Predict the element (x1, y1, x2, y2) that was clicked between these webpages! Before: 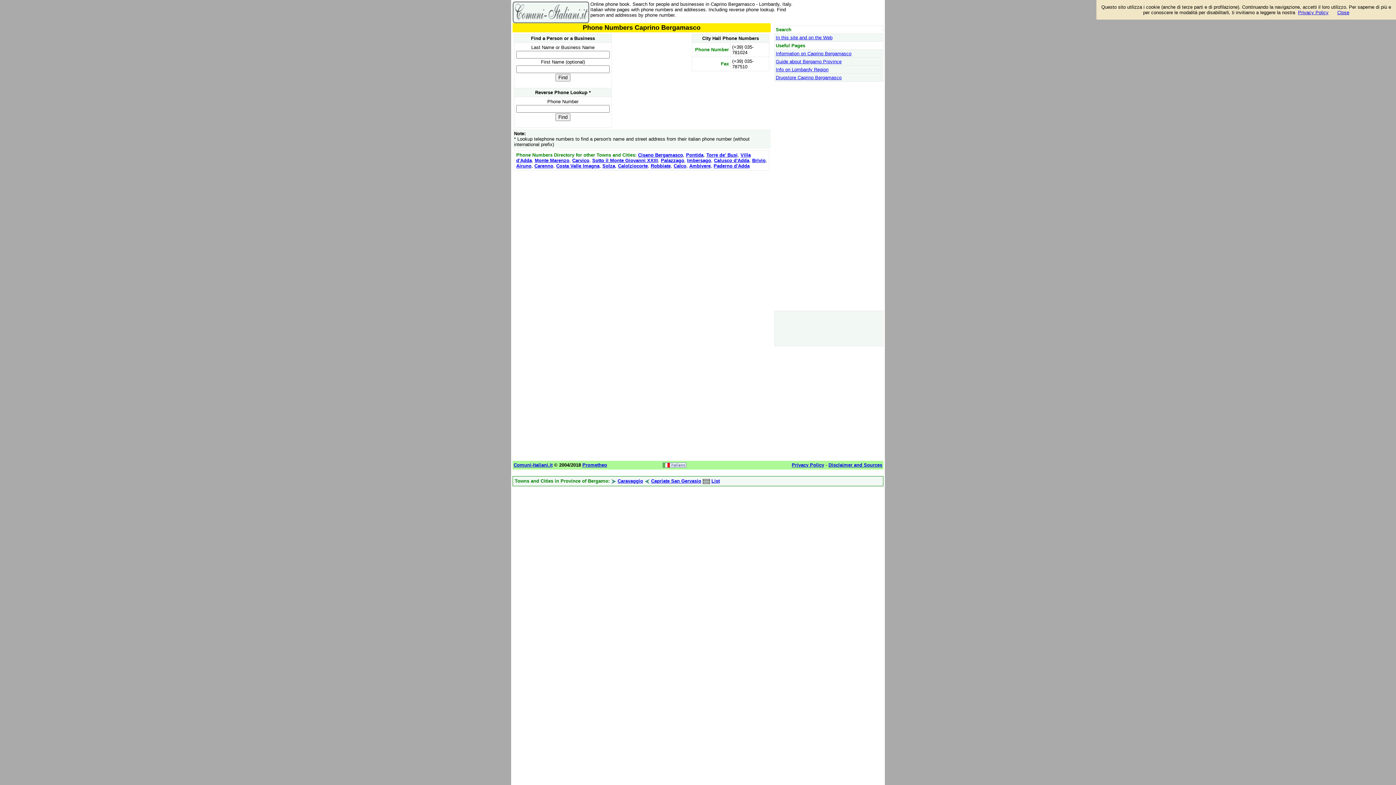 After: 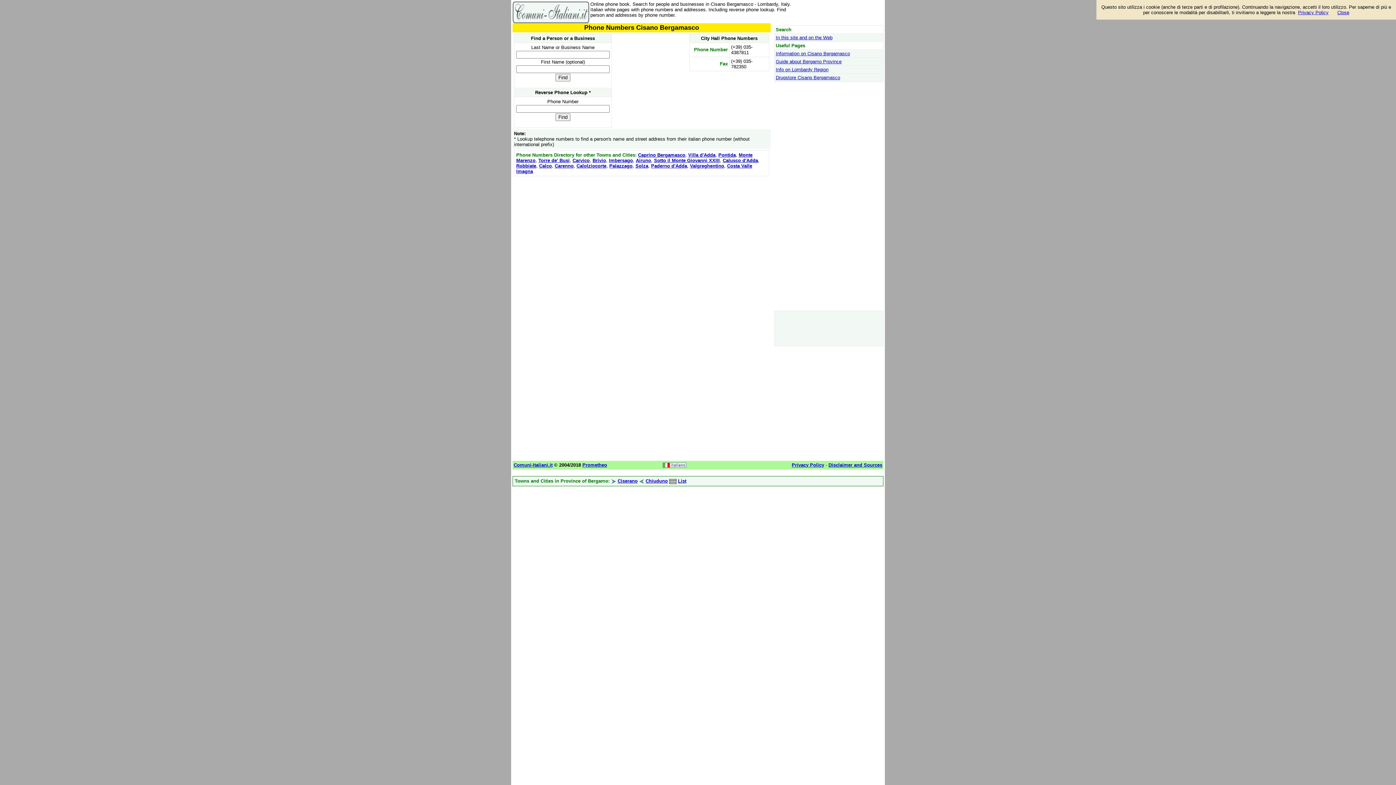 Action: bbox: (638, 152, 683, 157) label: Cisano Bergamasco